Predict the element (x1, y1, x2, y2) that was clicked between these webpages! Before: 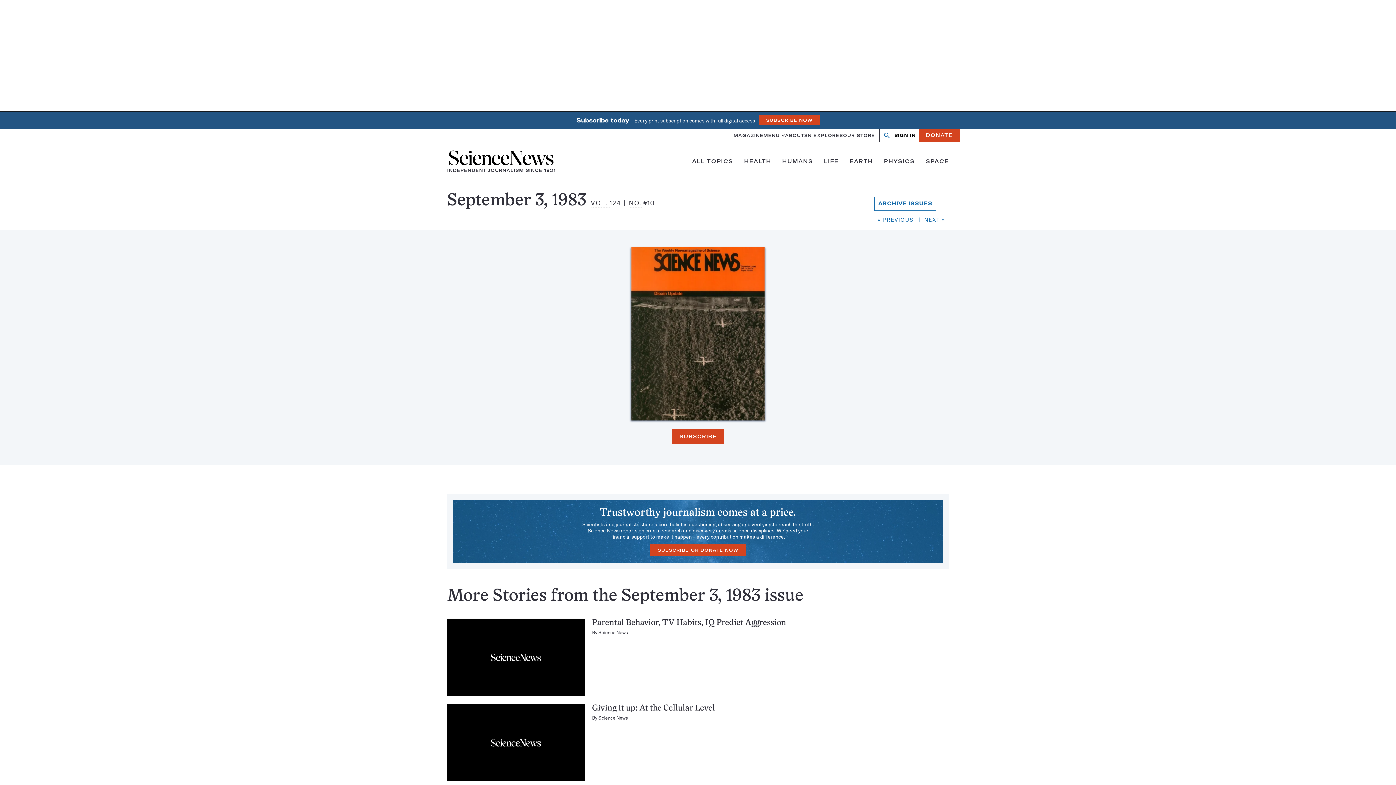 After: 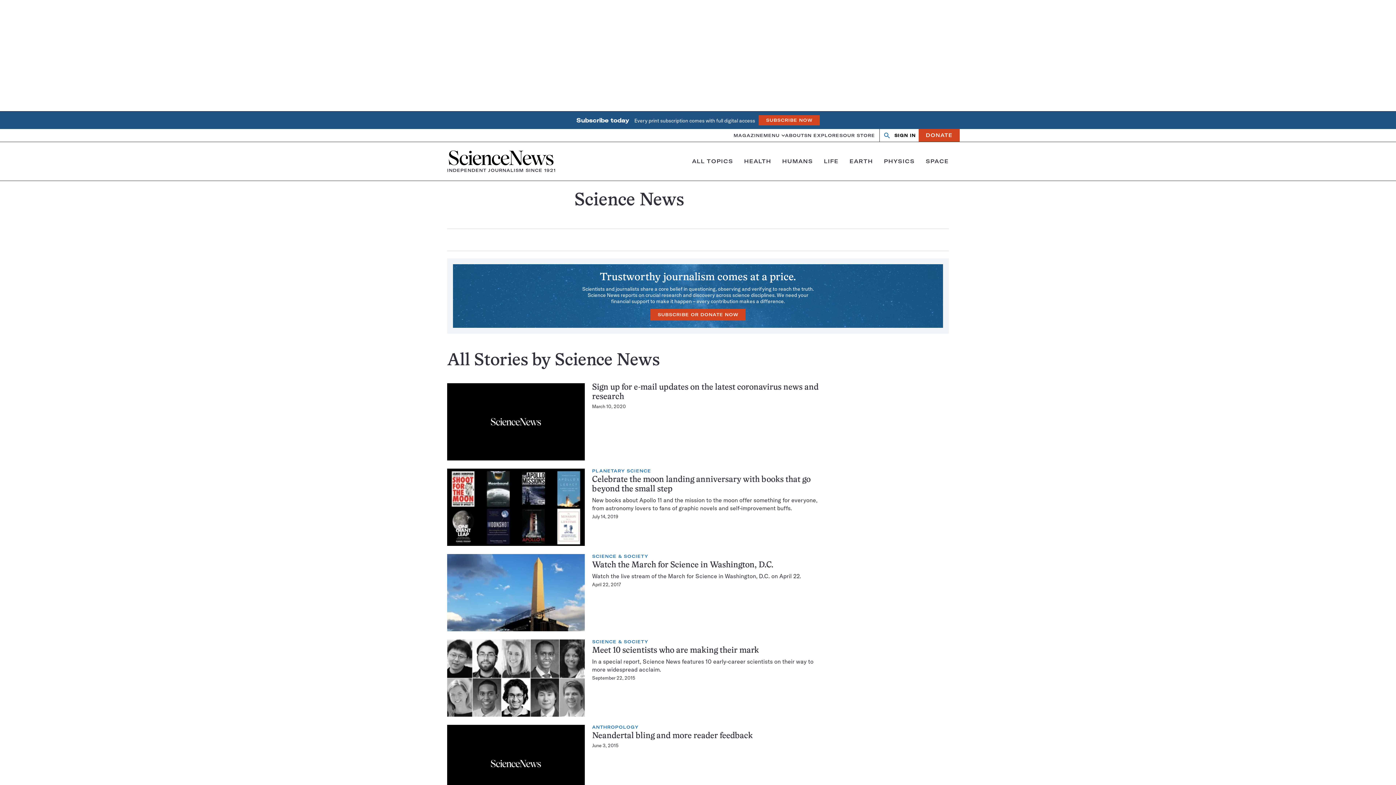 Action: bbox: (598, 715, 628, 721) label: Science News